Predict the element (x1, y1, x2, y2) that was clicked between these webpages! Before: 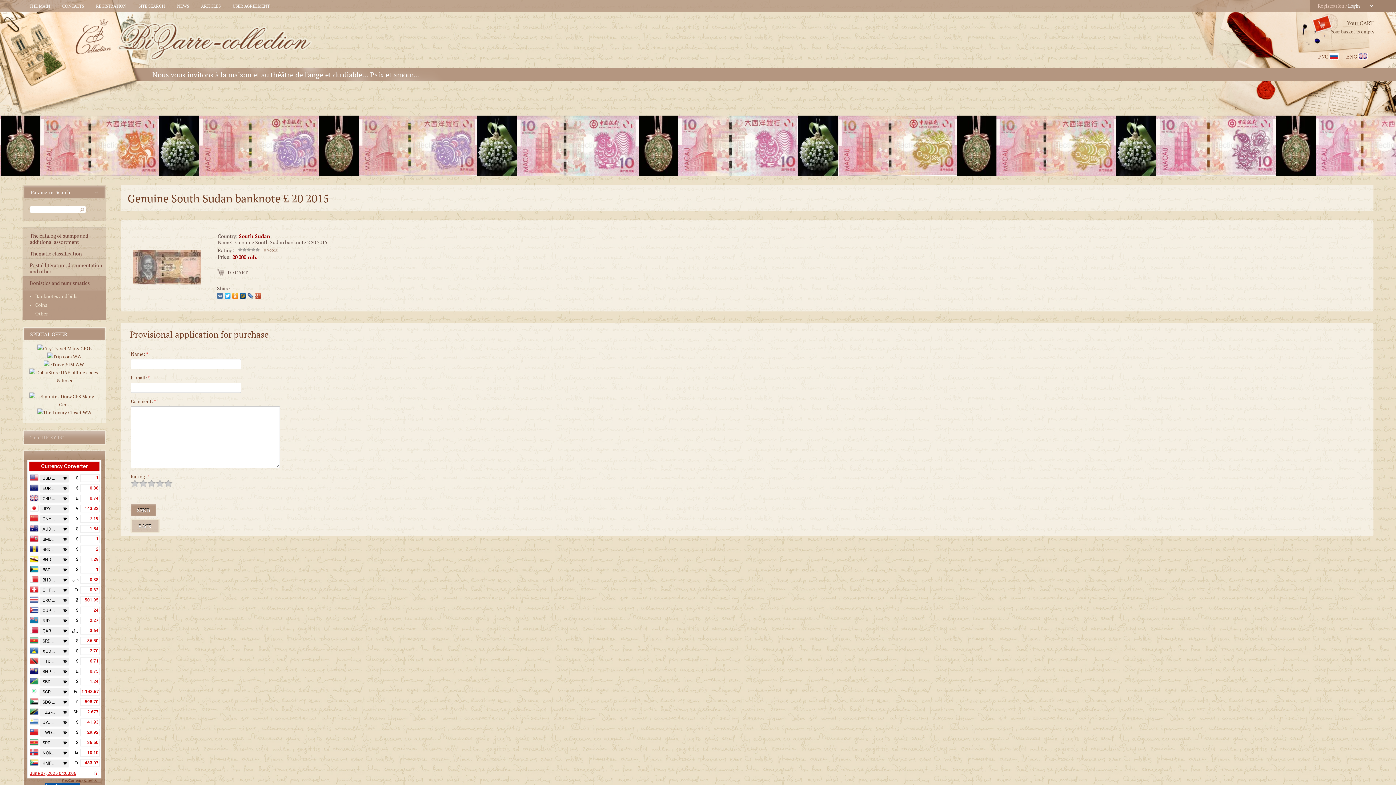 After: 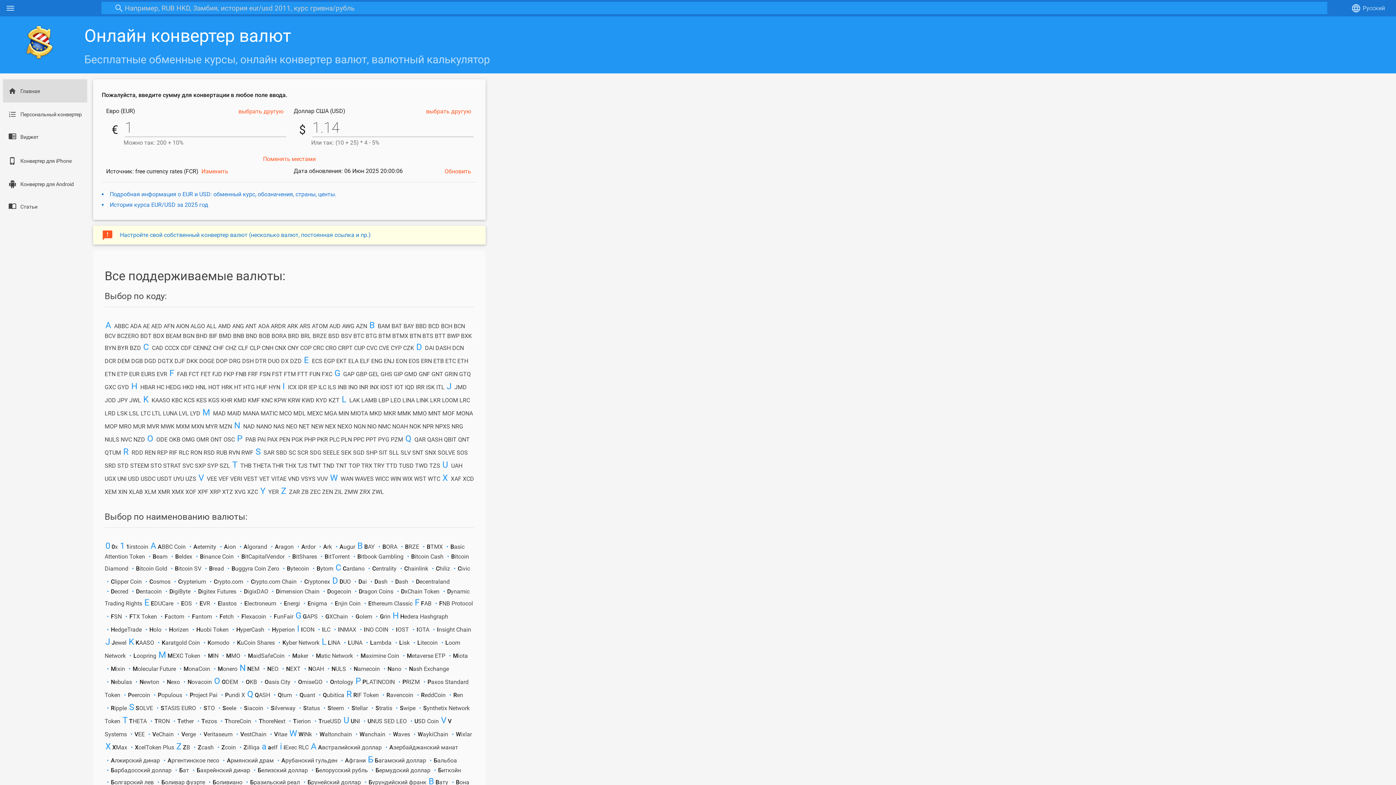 Action: bbox: (28, 778, 100, 783) label: FreeCurrencyRates.com